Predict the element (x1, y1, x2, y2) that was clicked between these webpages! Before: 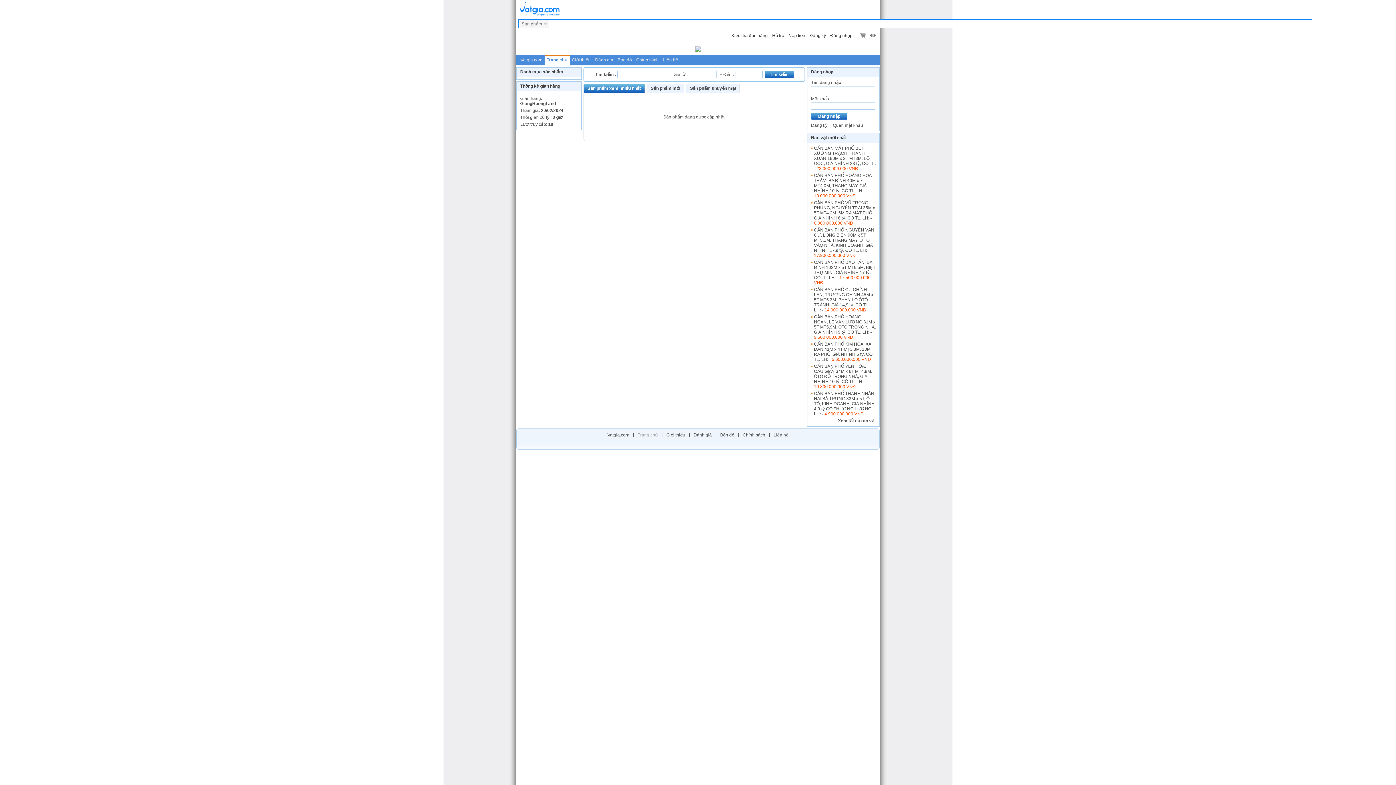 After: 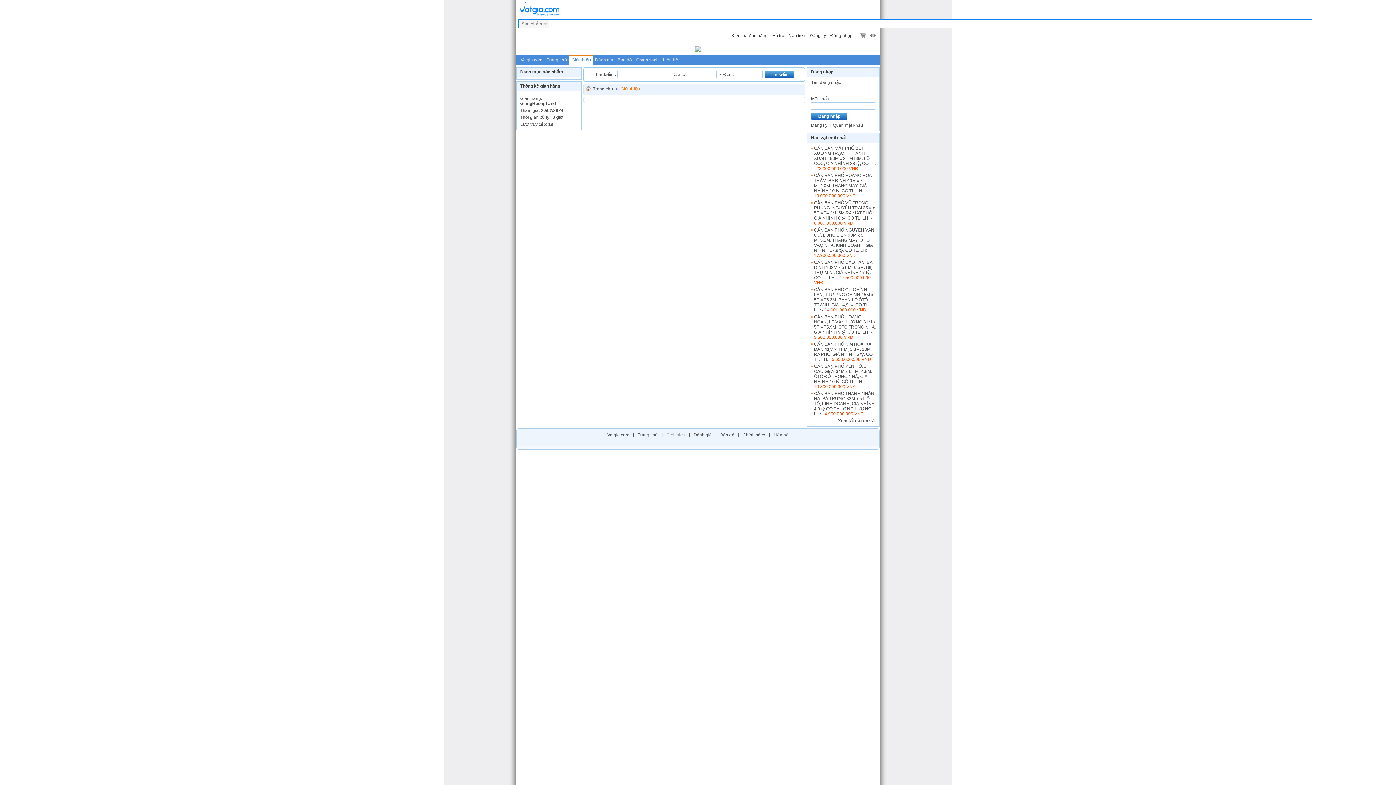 Action: bbox: (666, 432, 685, 437) label: Giới thiệu